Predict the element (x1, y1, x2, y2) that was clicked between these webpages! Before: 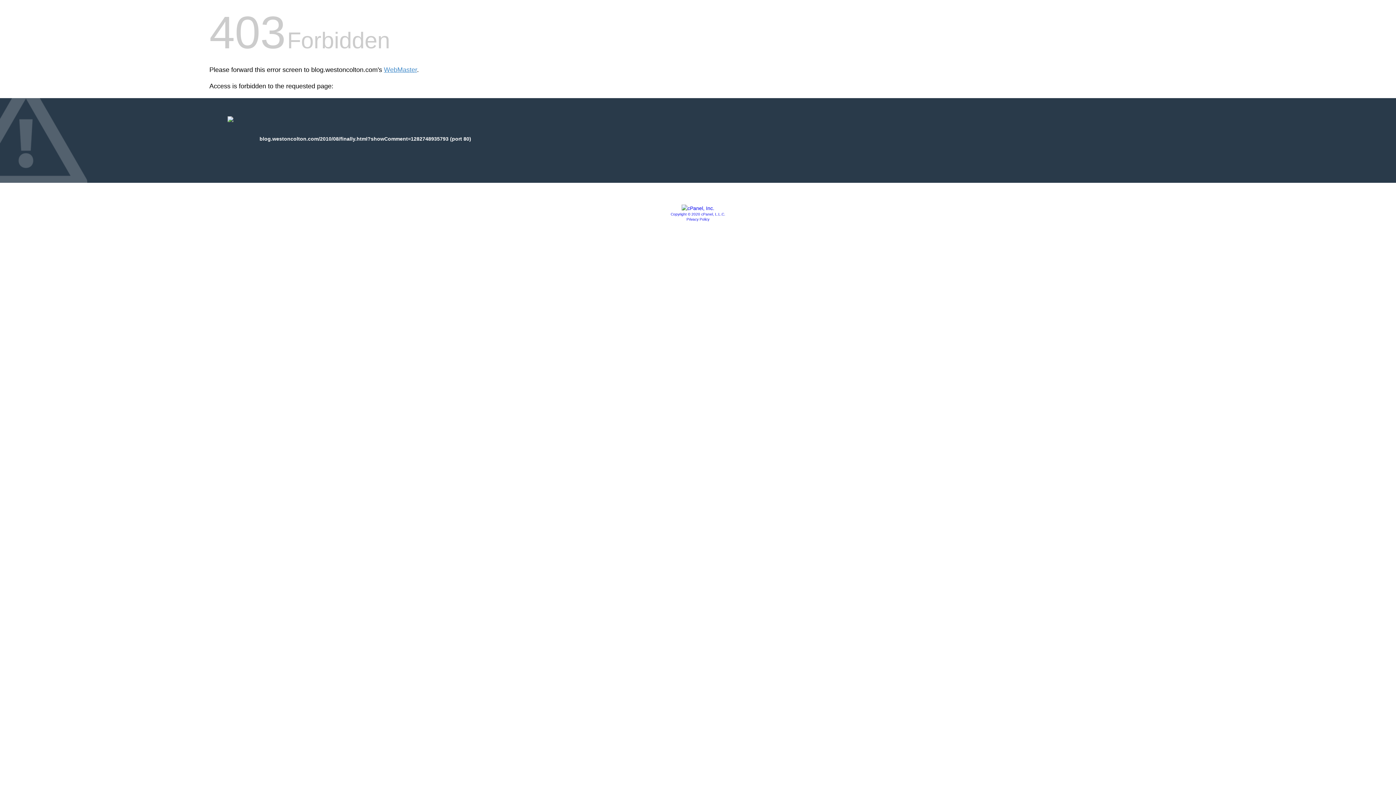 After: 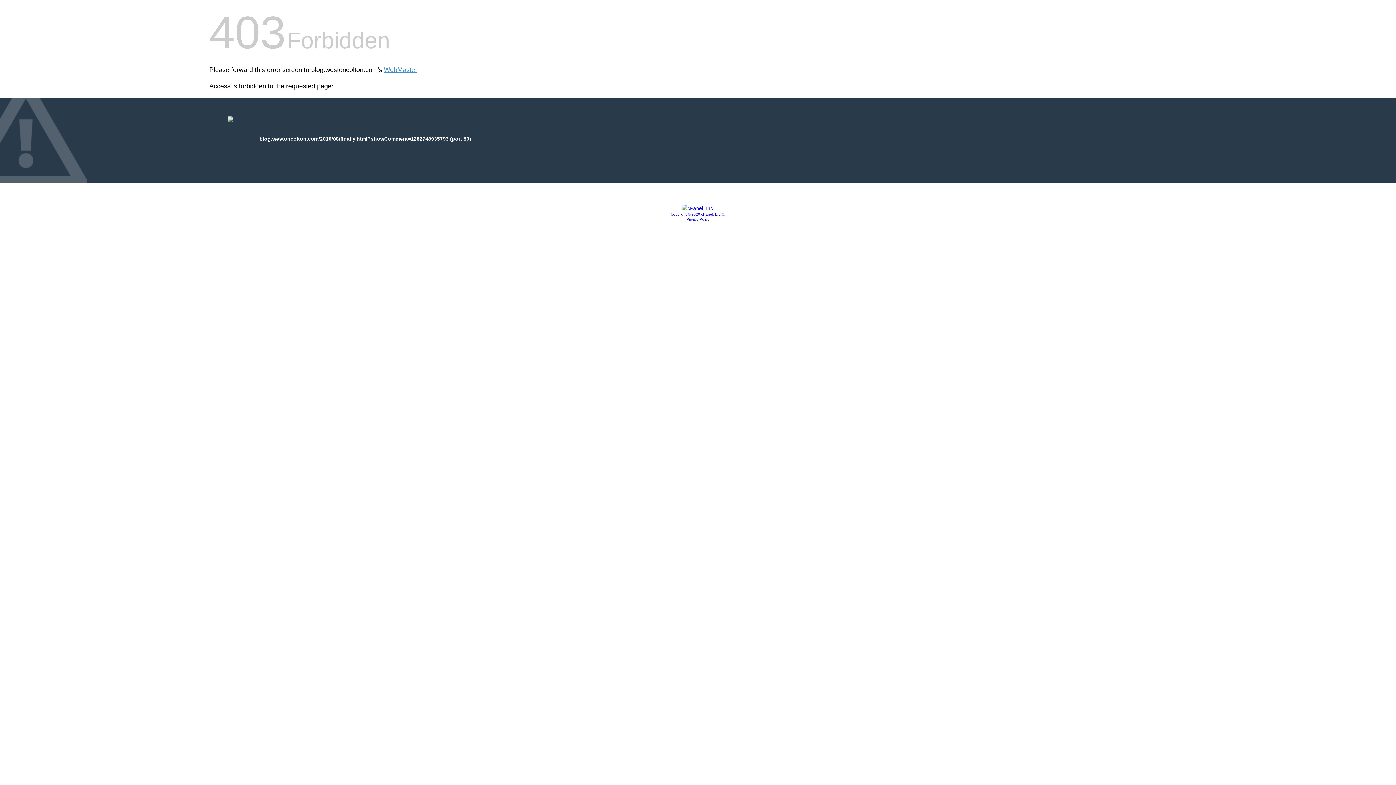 Action: bbox: (686, 217, 709, 221) label: Privacy Policy